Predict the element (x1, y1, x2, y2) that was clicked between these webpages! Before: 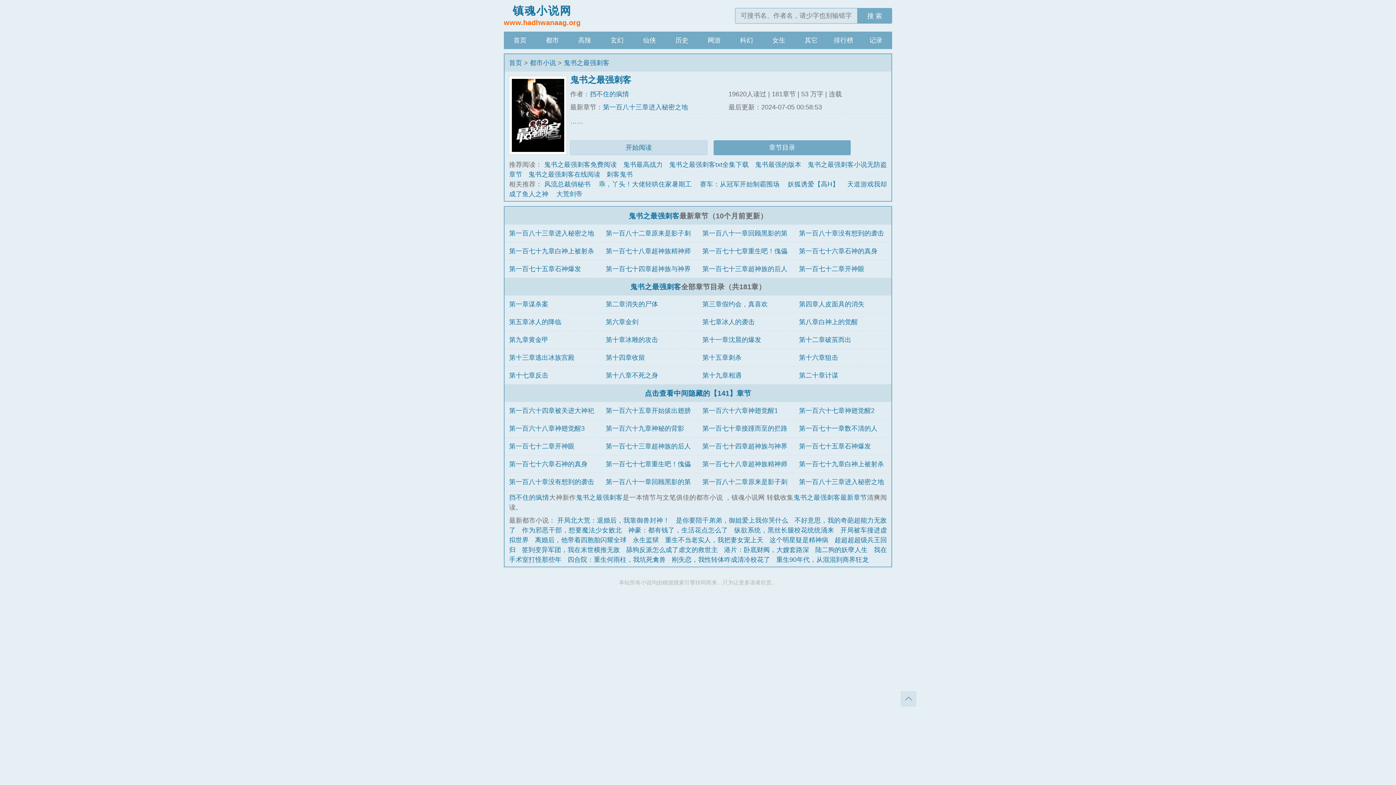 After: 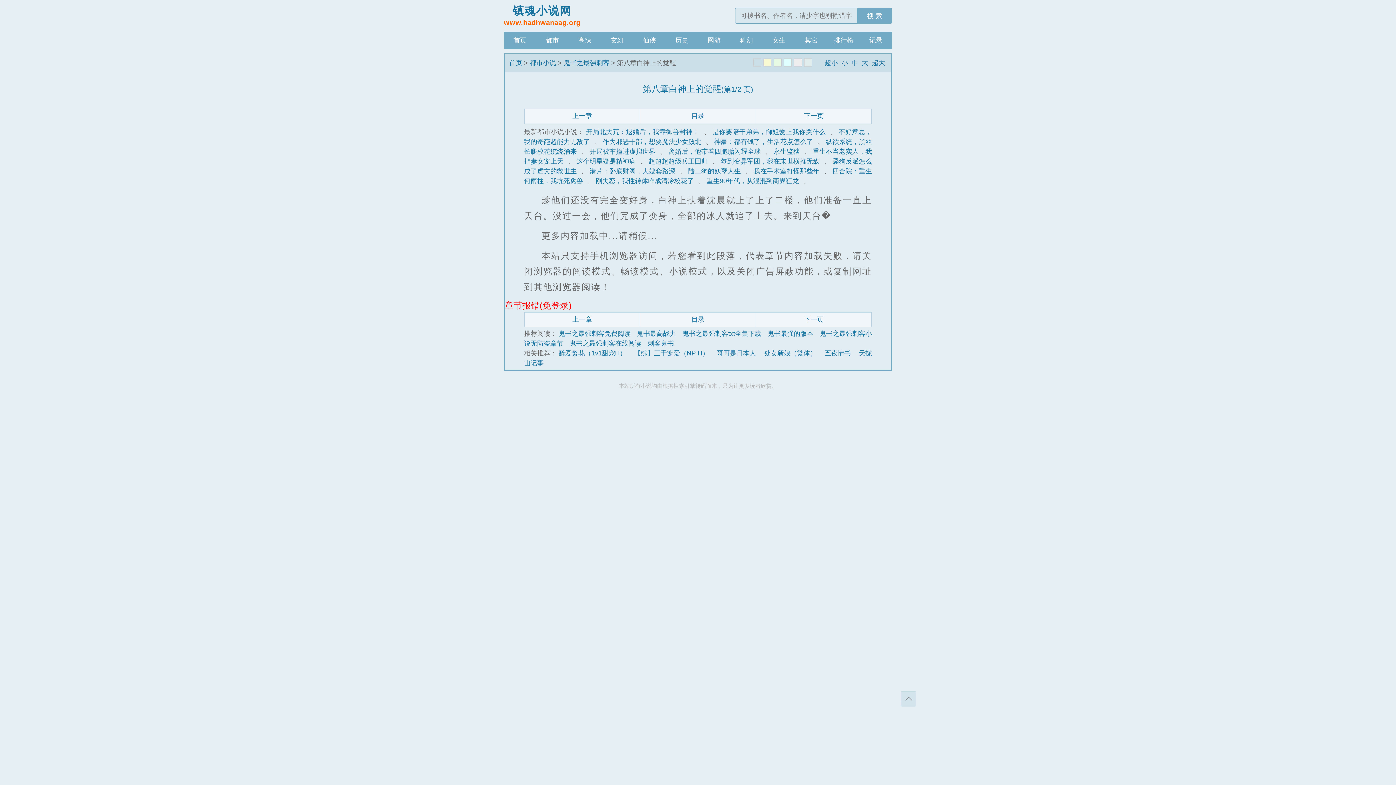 Action: label: 第八章白神上的觉醒 bbox: (799, 318, 858, 325)